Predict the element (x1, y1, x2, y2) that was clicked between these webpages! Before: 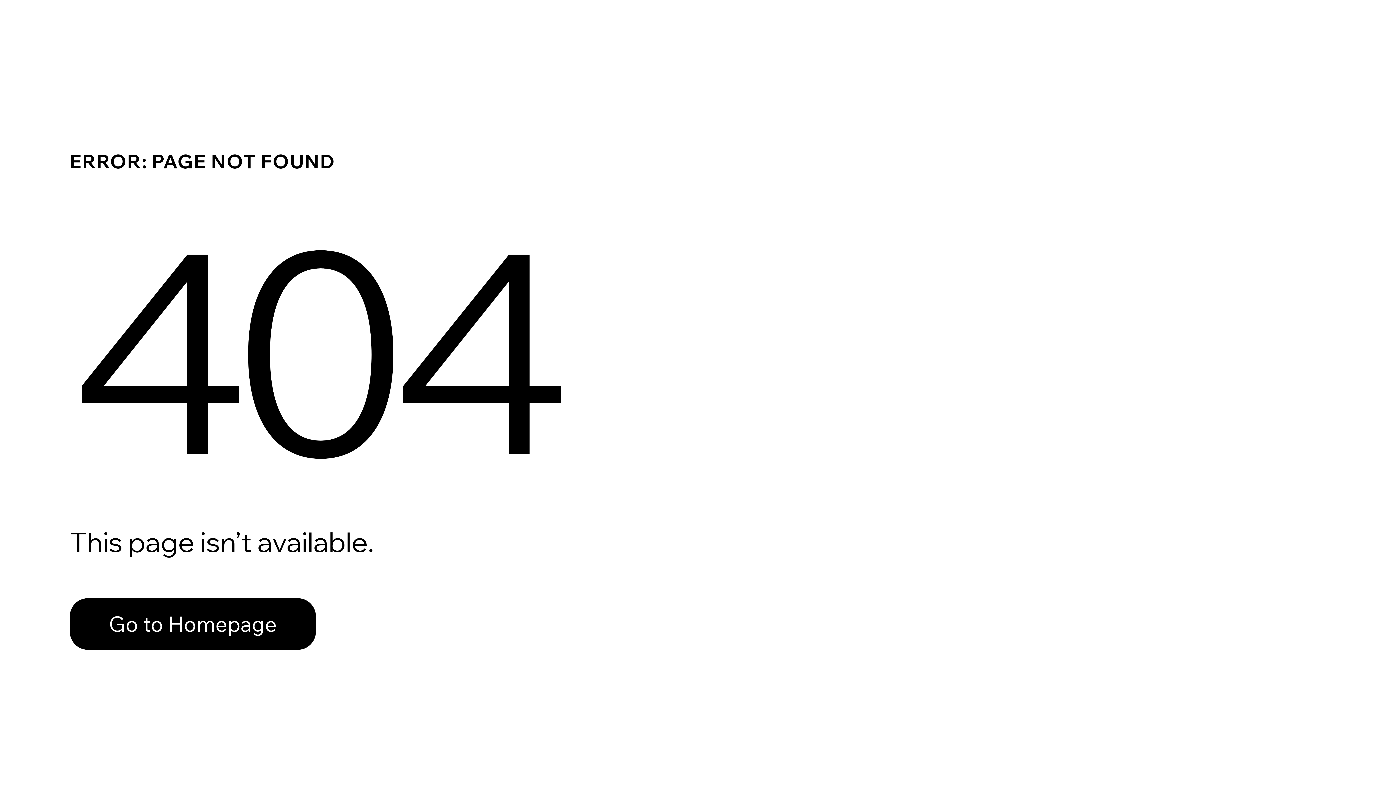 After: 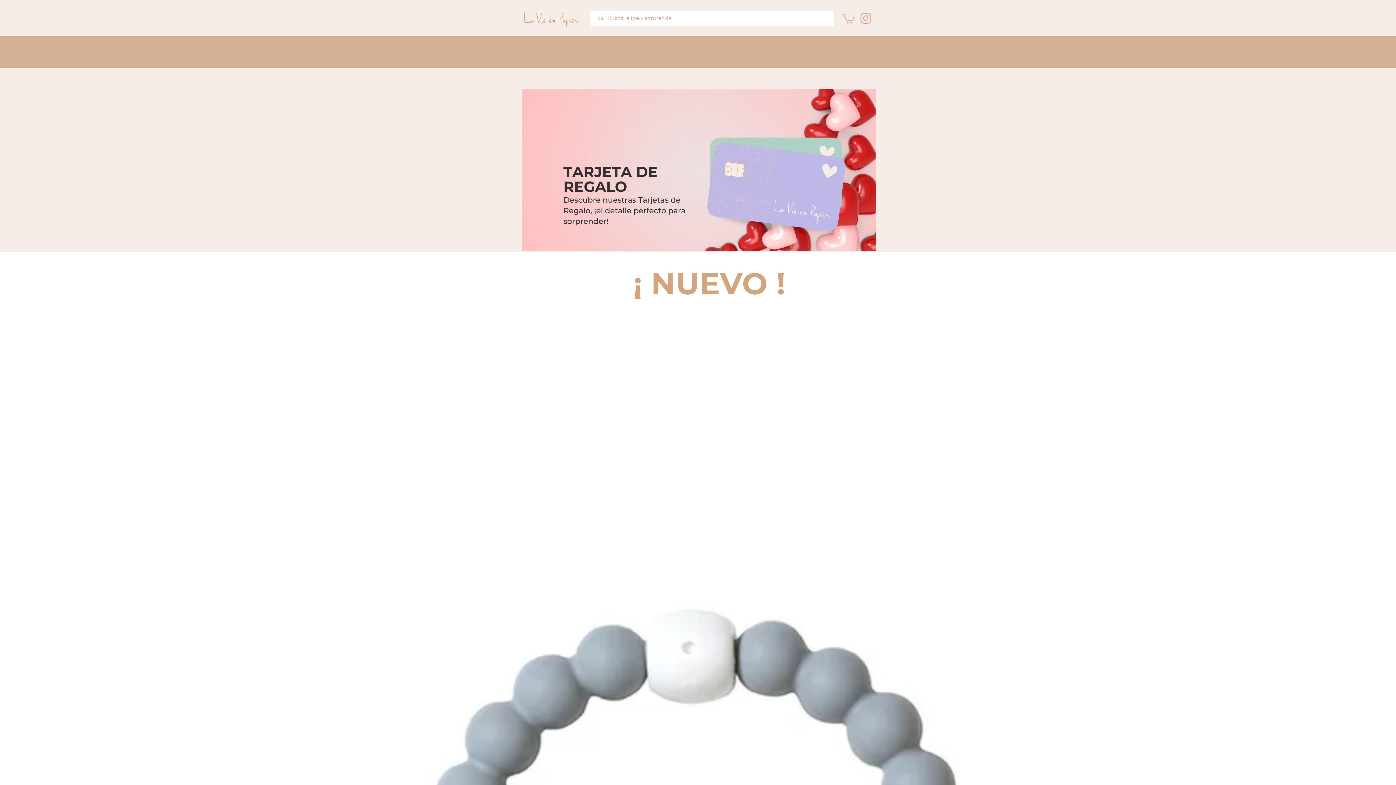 Action: bbox: (69, 582, 768, 659) label: Go to Homepage